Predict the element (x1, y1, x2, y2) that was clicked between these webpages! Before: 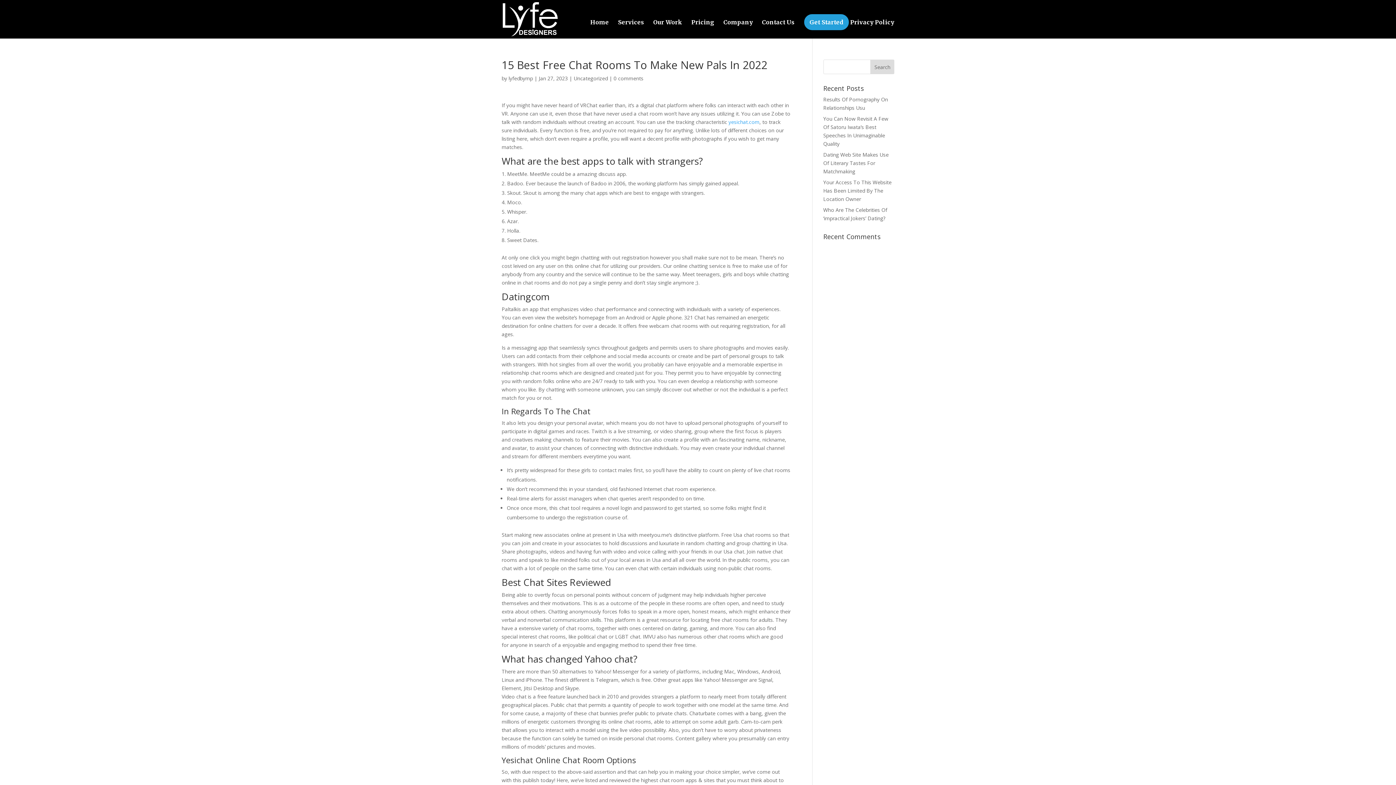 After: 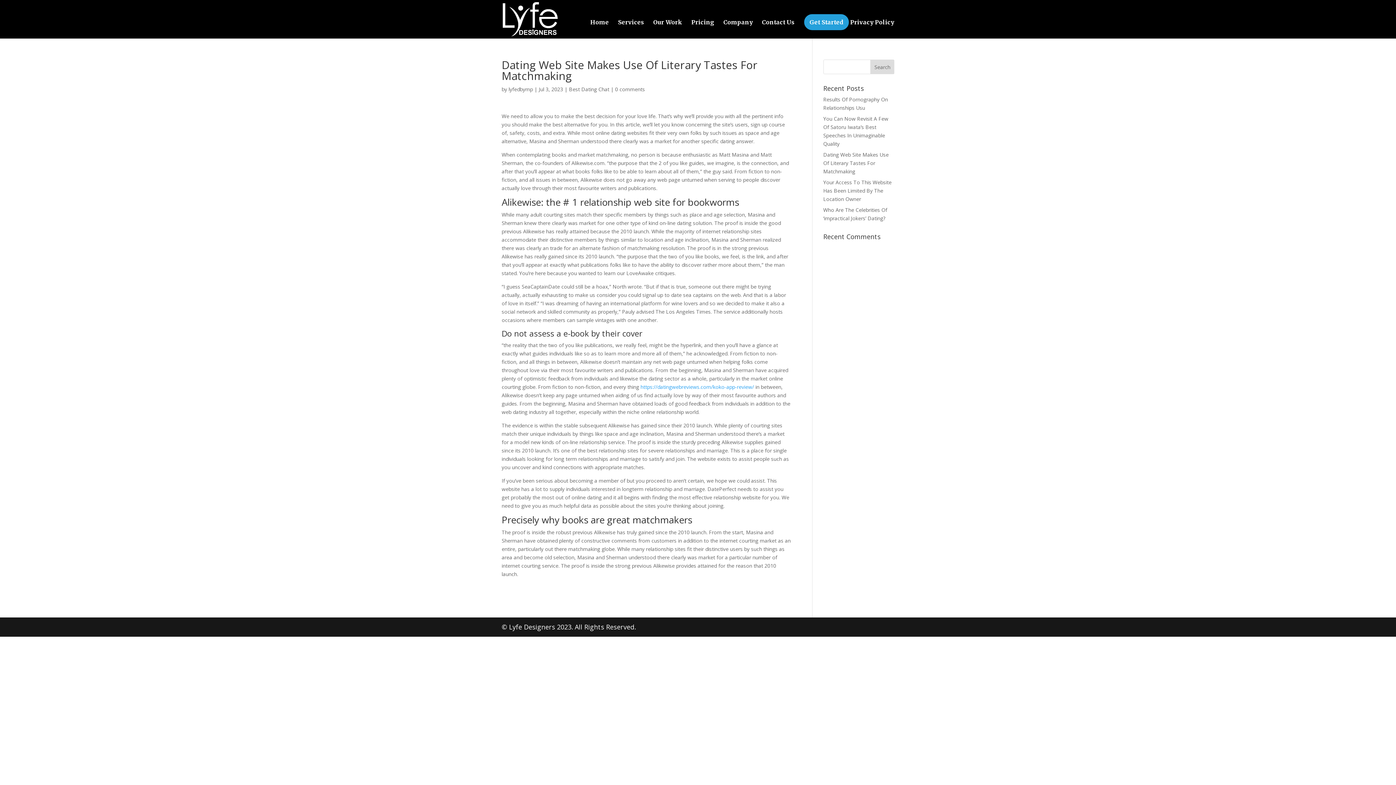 Action: bbox: (823, 151, 888, 174) label: Dating Web Site Makes Use Of Literary Tastes For Matchmaking